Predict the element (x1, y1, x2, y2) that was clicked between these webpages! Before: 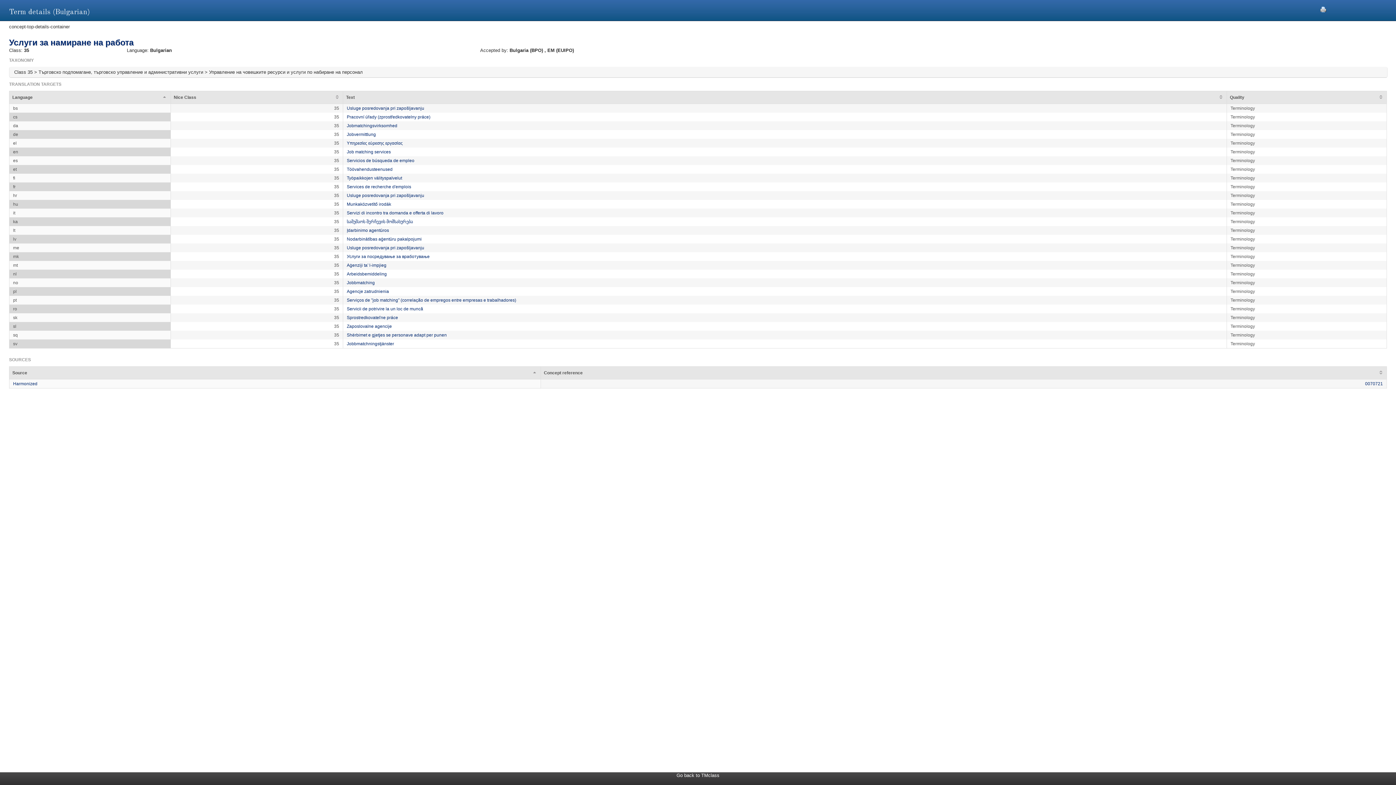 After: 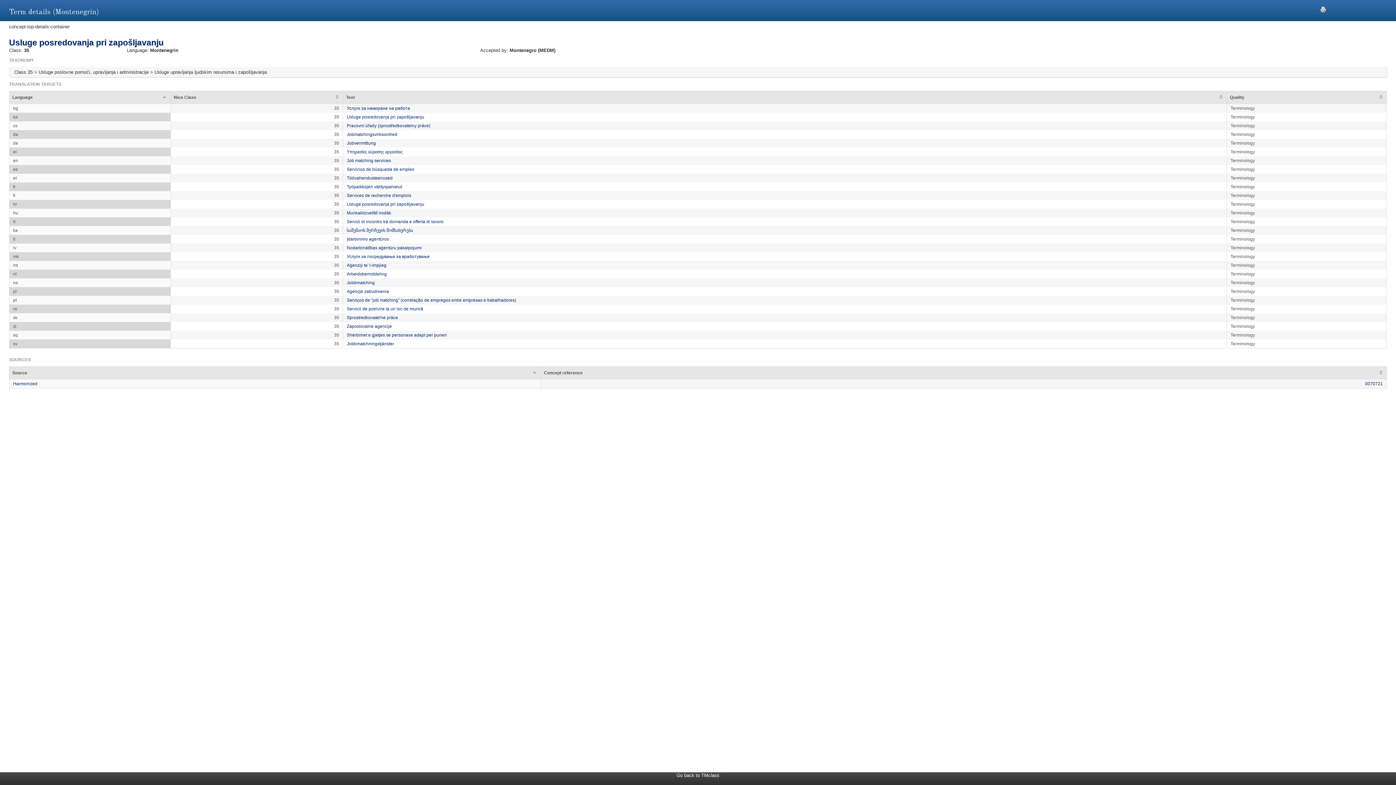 Action: label: Usluge posredovanja pri zapošljavanju bbox: (346, 245, 424, 250)